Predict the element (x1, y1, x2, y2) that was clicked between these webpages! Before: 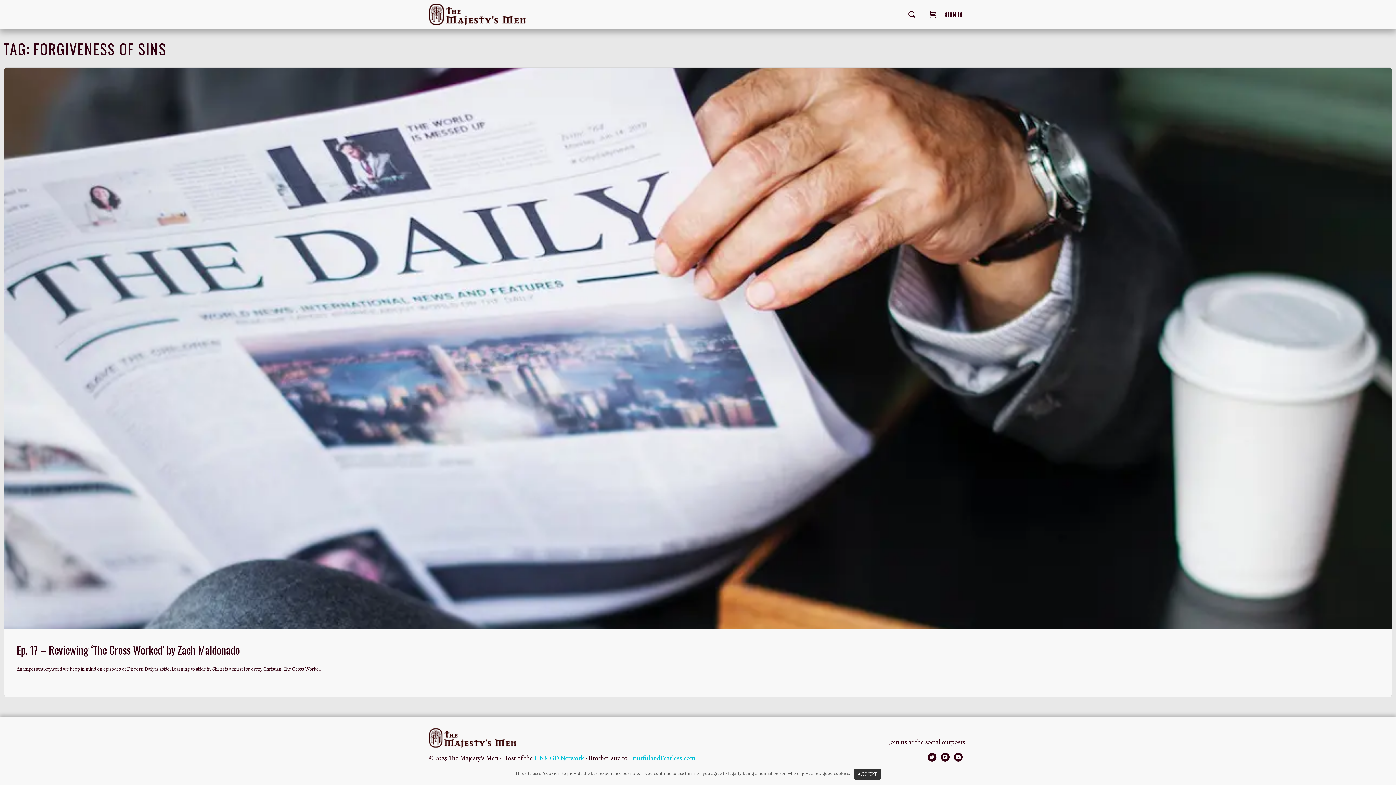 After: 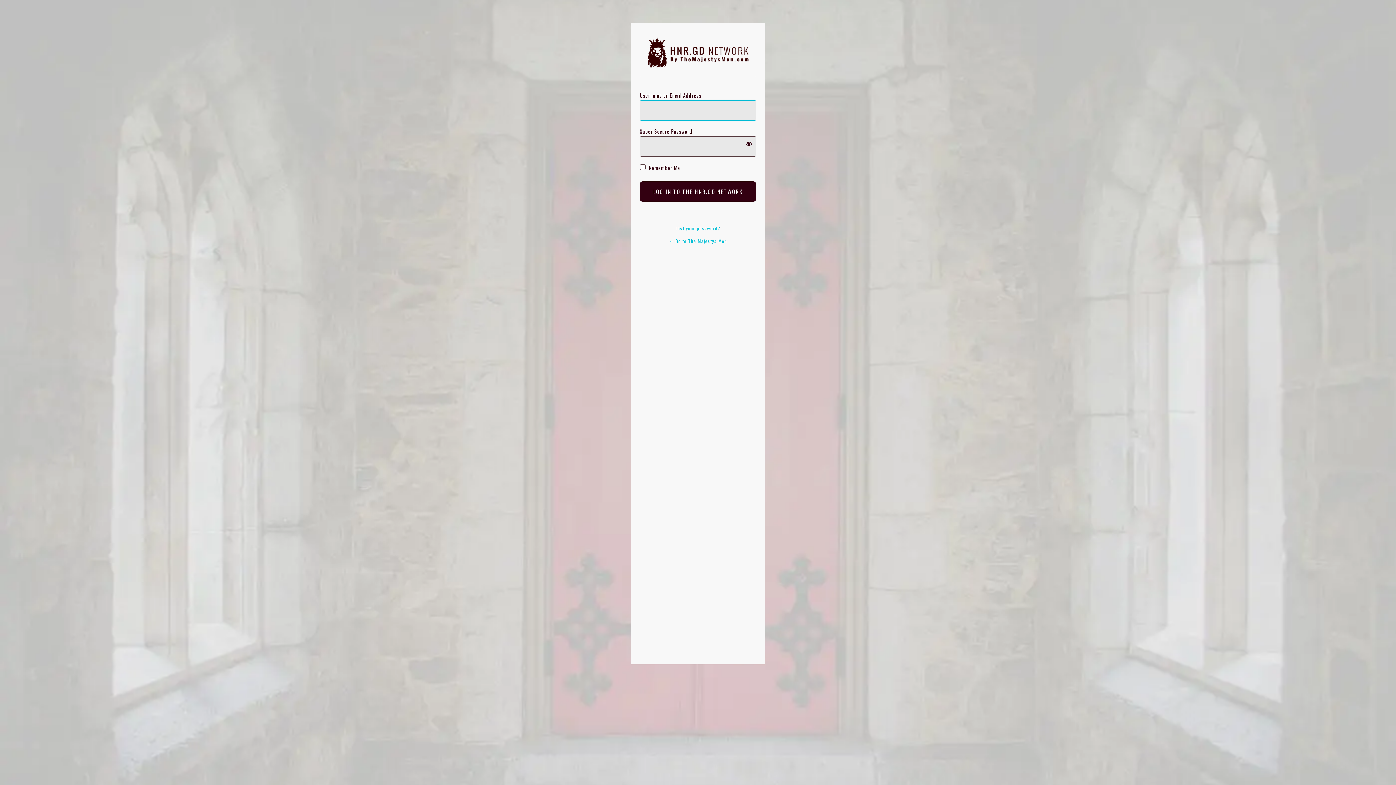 Action: bbox: (940, 6, 967, 22) label: SIGN IN